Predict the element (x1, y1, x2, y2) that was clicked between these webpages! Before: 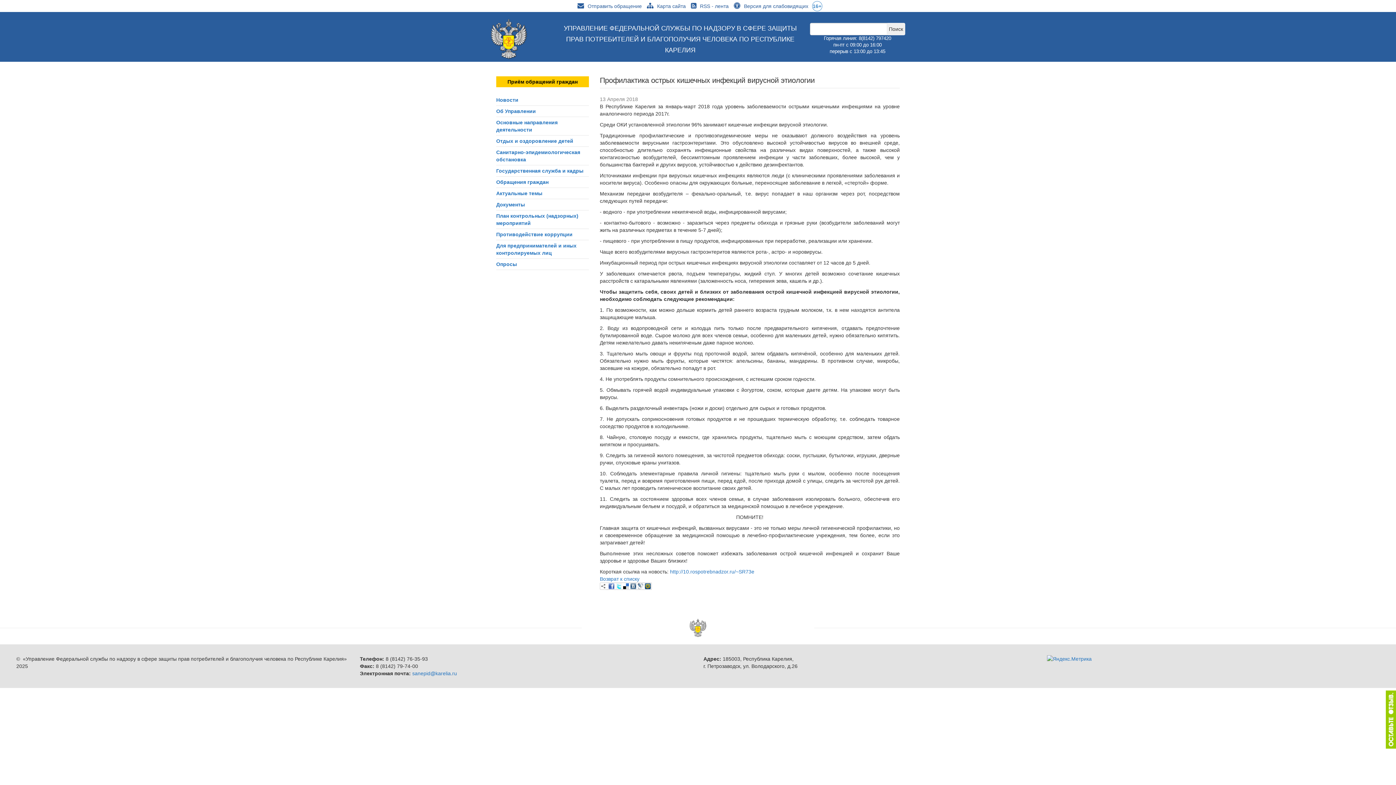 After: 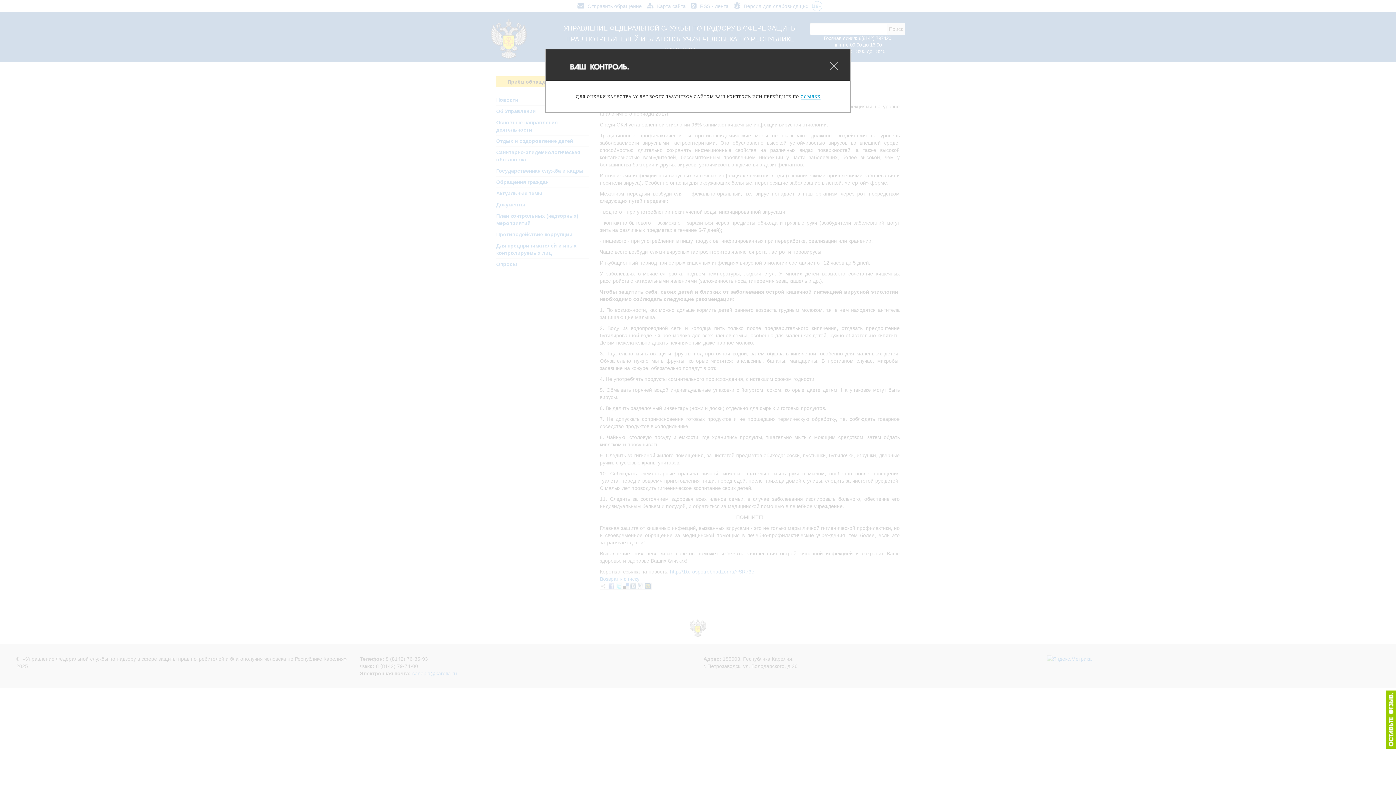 Action: bbox: (1386, 690, 1396, 749)